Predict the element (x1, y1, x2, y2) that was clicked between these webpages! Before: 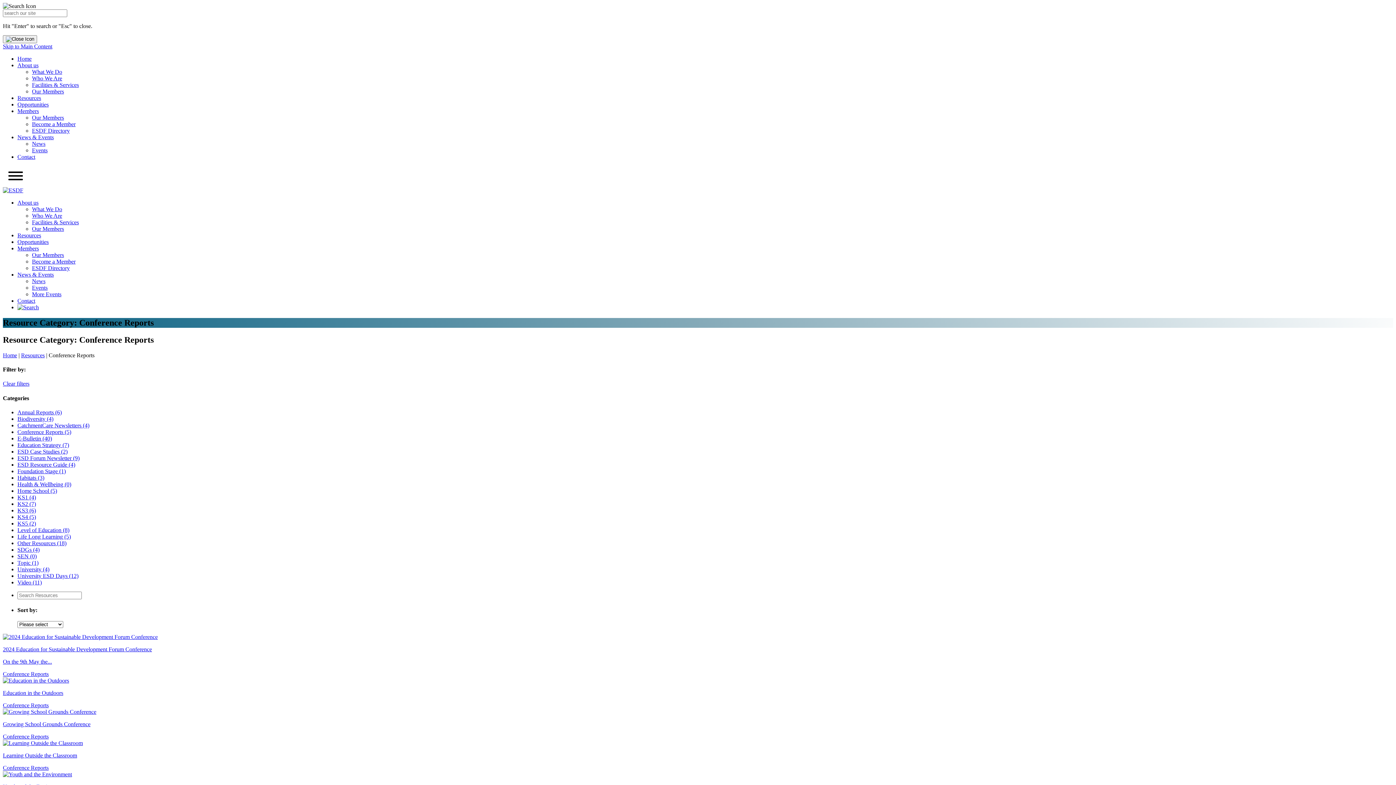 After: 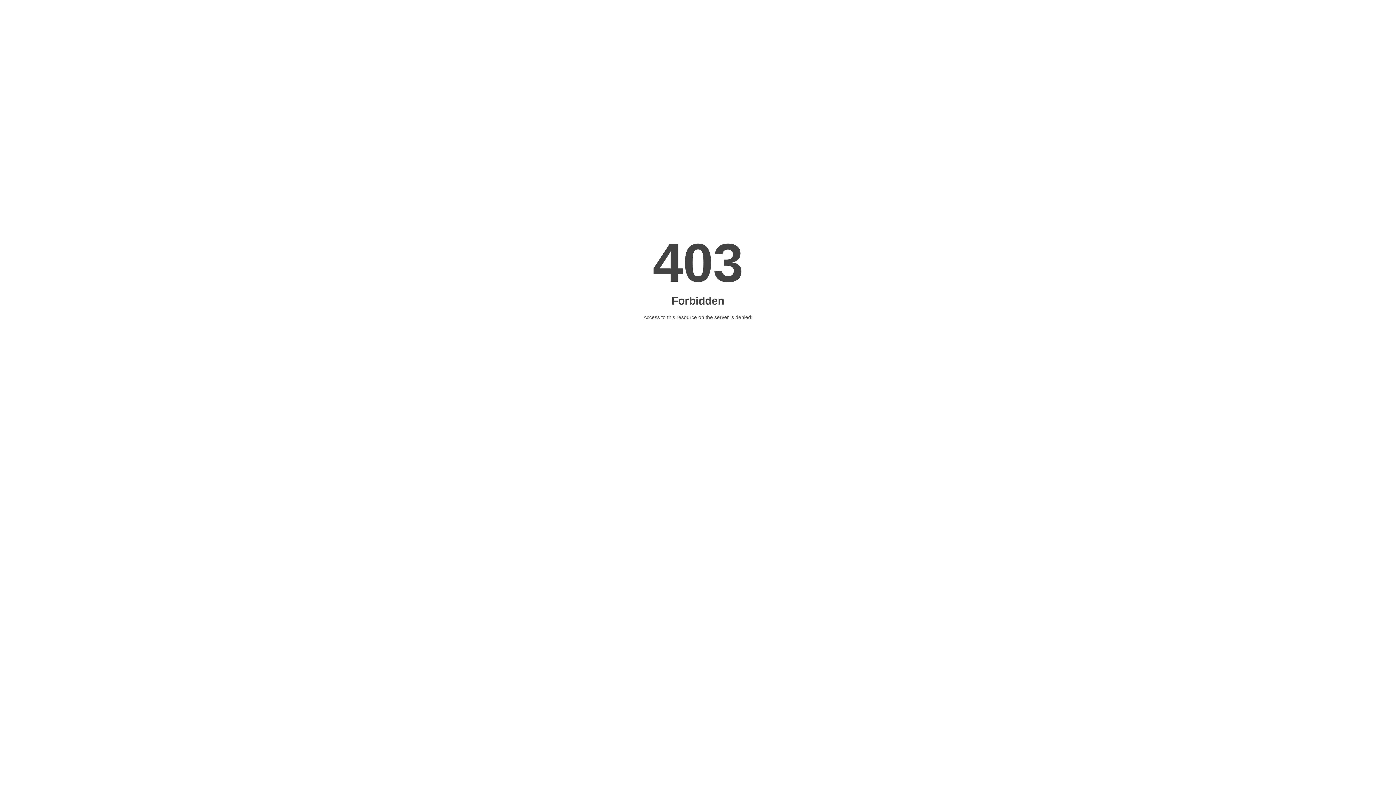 Action: label: Home School (5) bbox: (17, 487, 57, 494)